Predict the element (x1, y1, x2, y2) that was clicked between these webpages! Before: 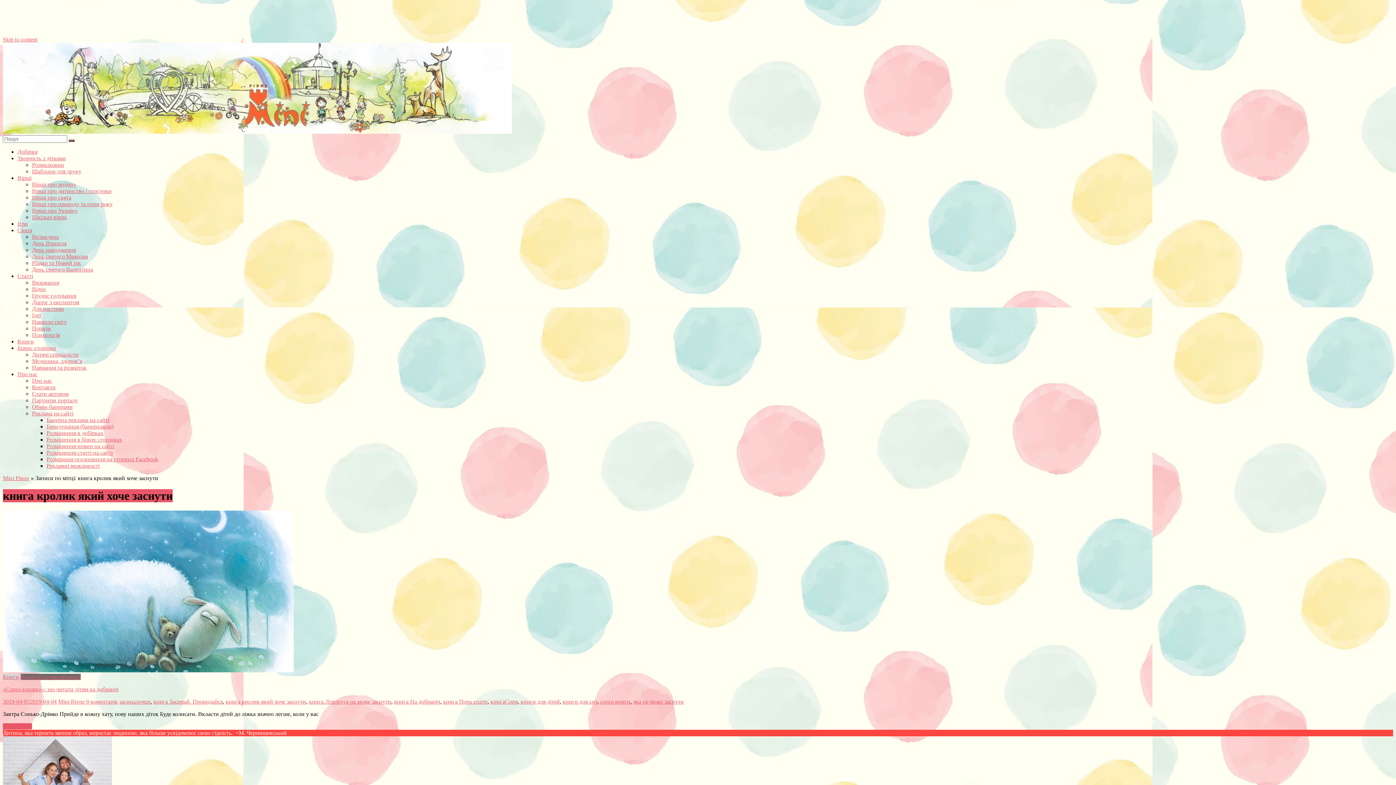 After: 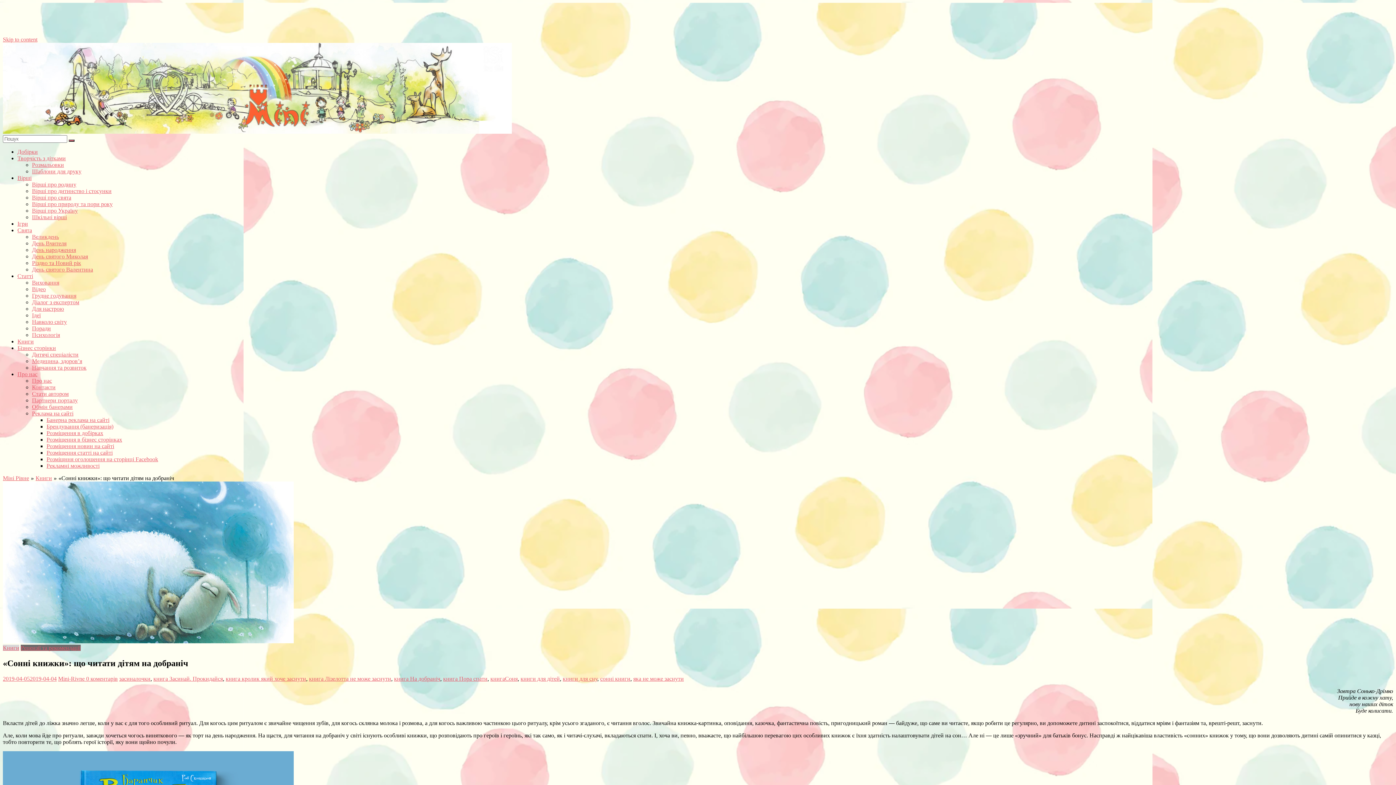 Action: bbox: (2, 723, 32, 729) label: Читати далі